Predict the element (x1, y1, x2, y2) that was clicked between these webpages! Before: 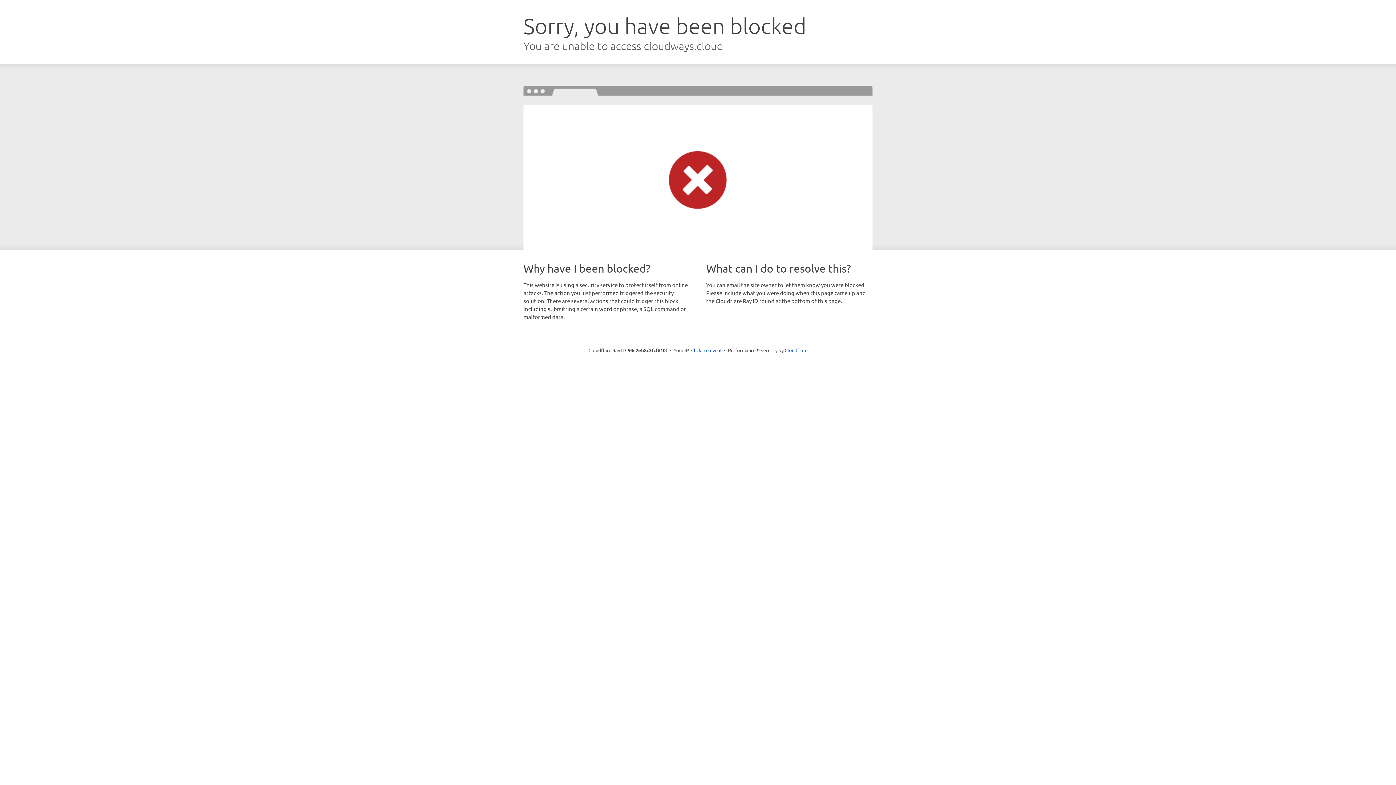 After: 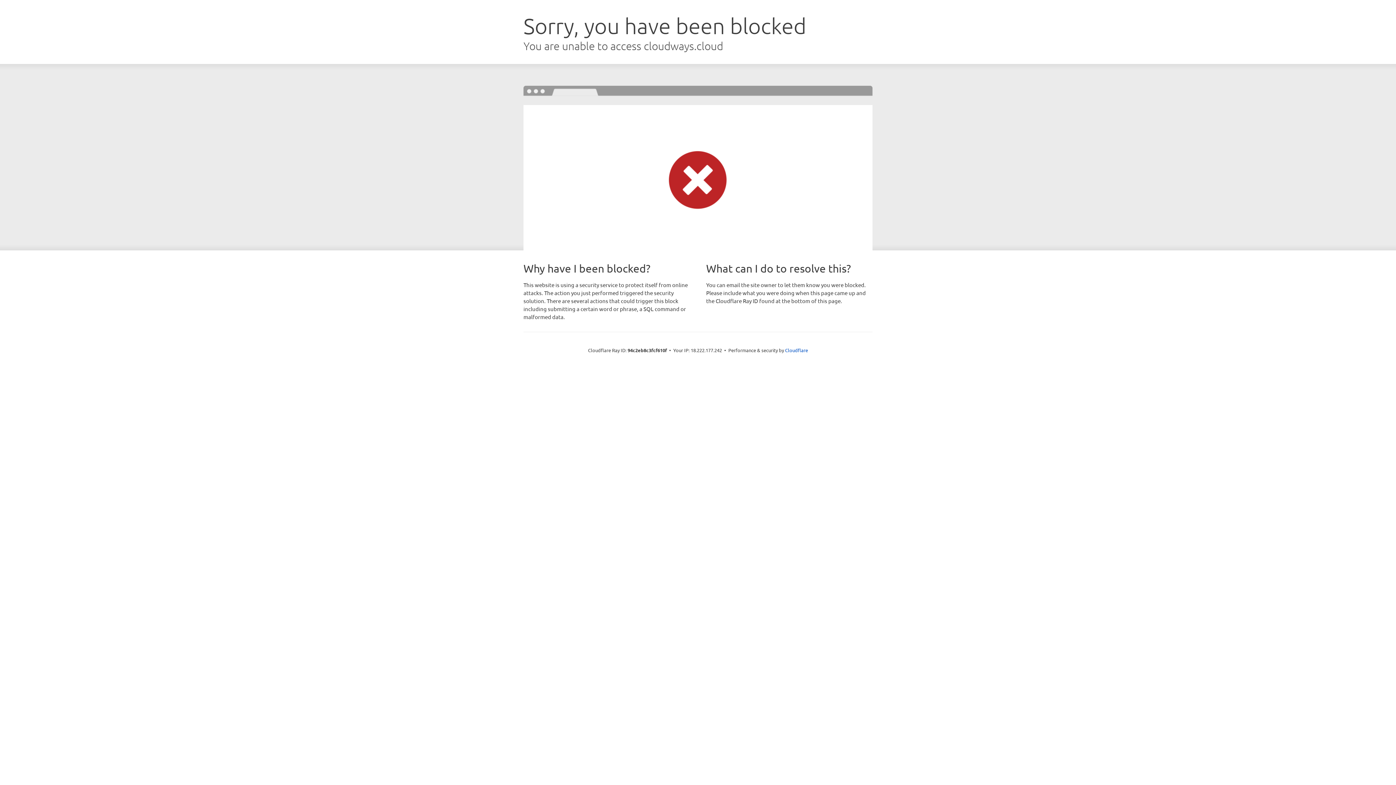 Action: bbox: (691, 346, 721, 353) label: Click to reveal